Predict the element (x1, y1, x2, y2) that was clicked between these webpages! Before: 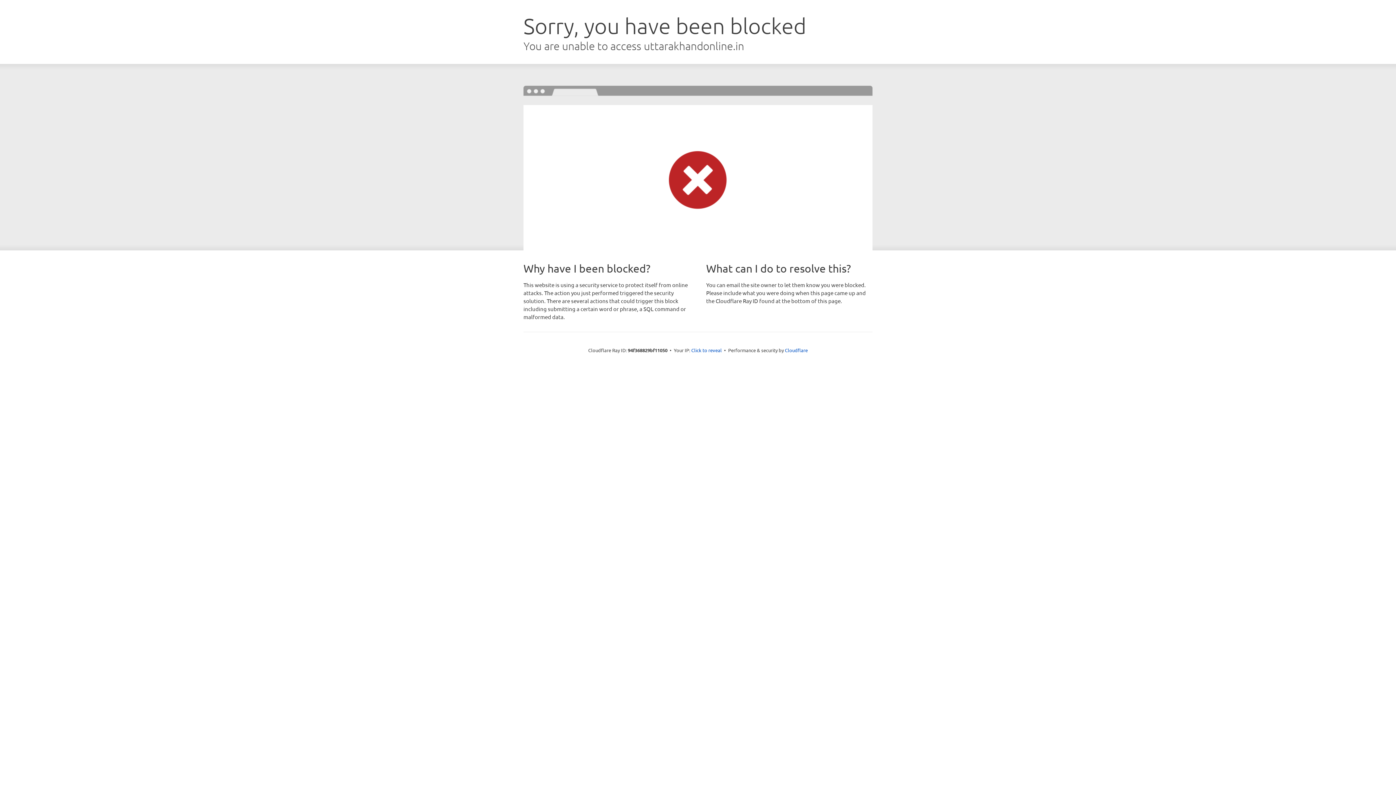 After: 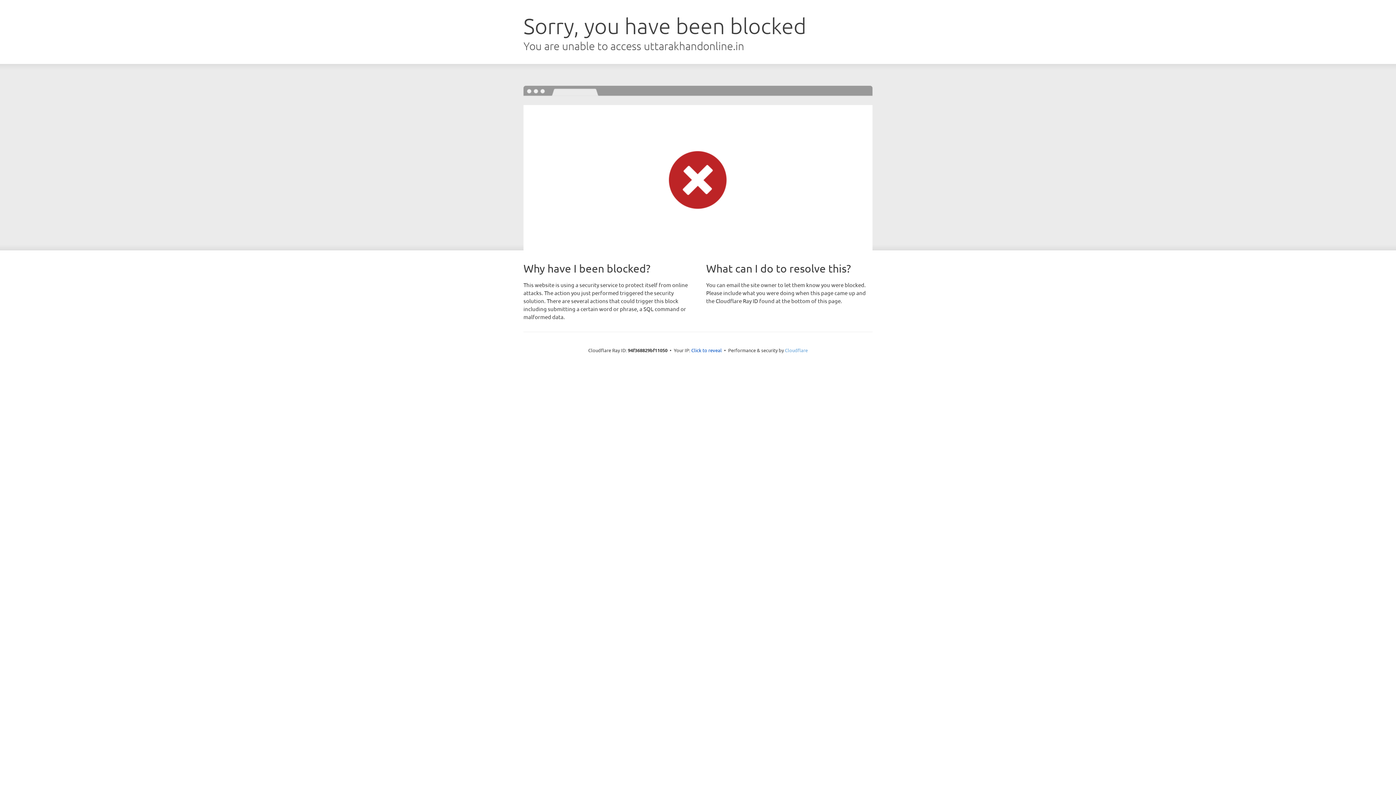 Action: bbox: (785, 347, 808, 353) label: Cloudflare